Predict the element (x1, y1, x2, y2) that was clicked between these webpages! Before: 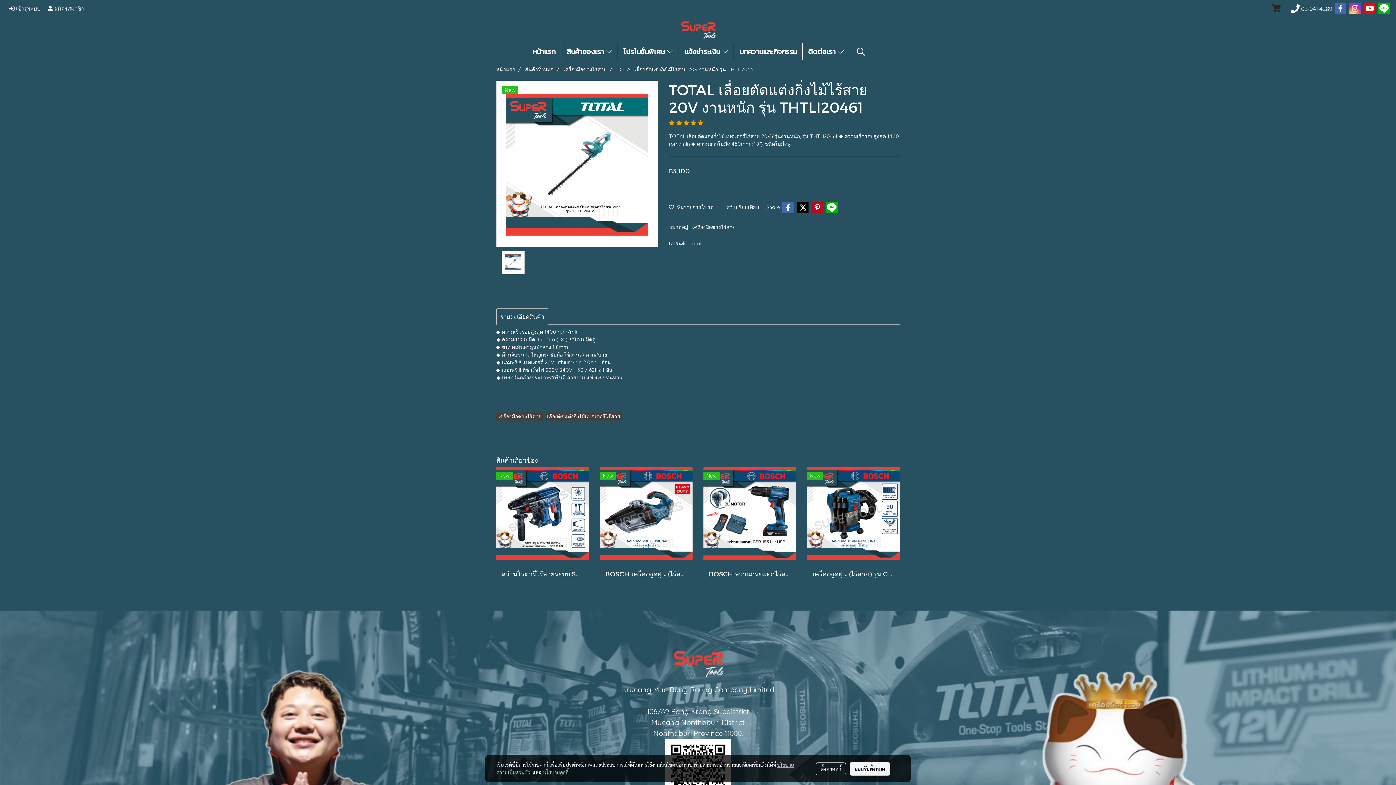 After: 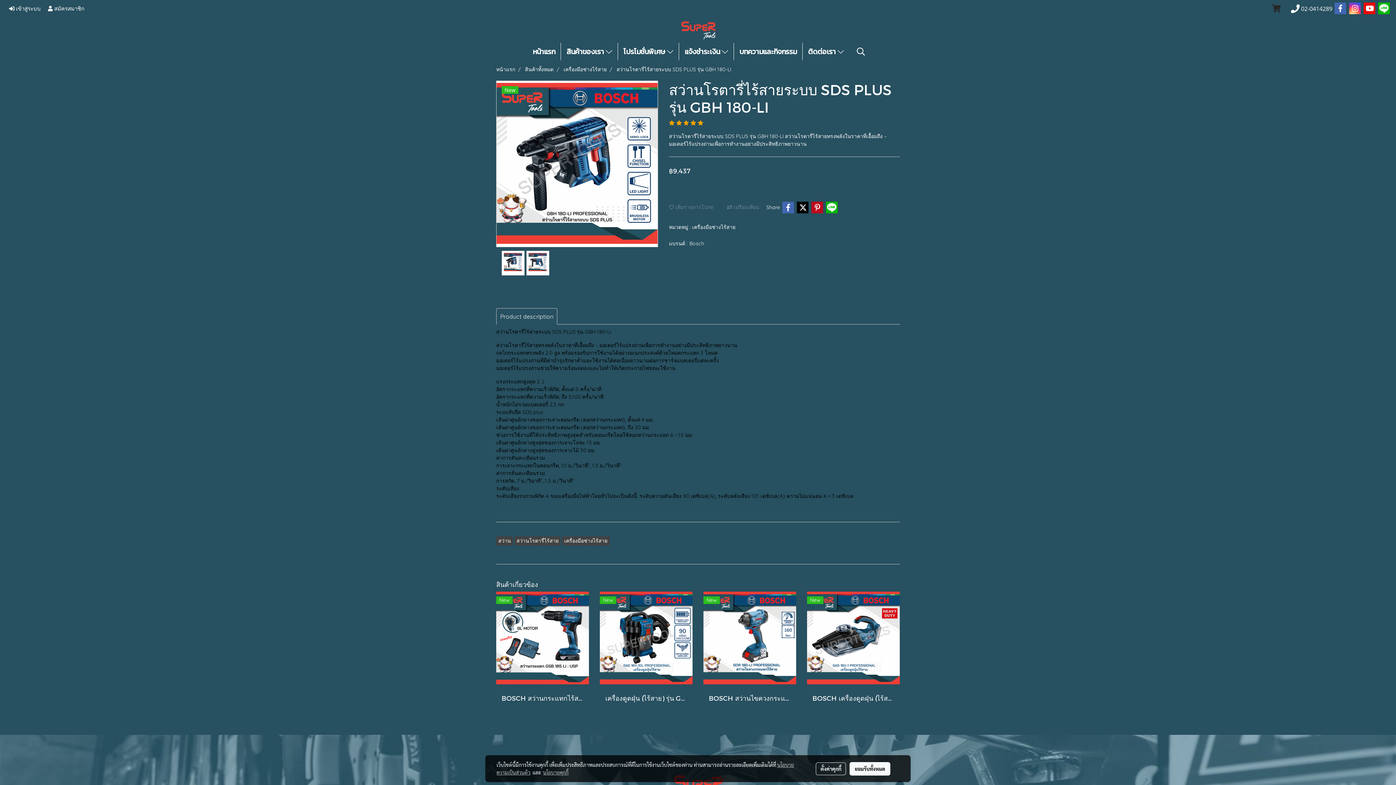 Action: bbox: (501, 568, 583, 579) label: สว่านโรตารี่ไร้สายระบบ SDS PLUS รุ่น GBH 180-LI